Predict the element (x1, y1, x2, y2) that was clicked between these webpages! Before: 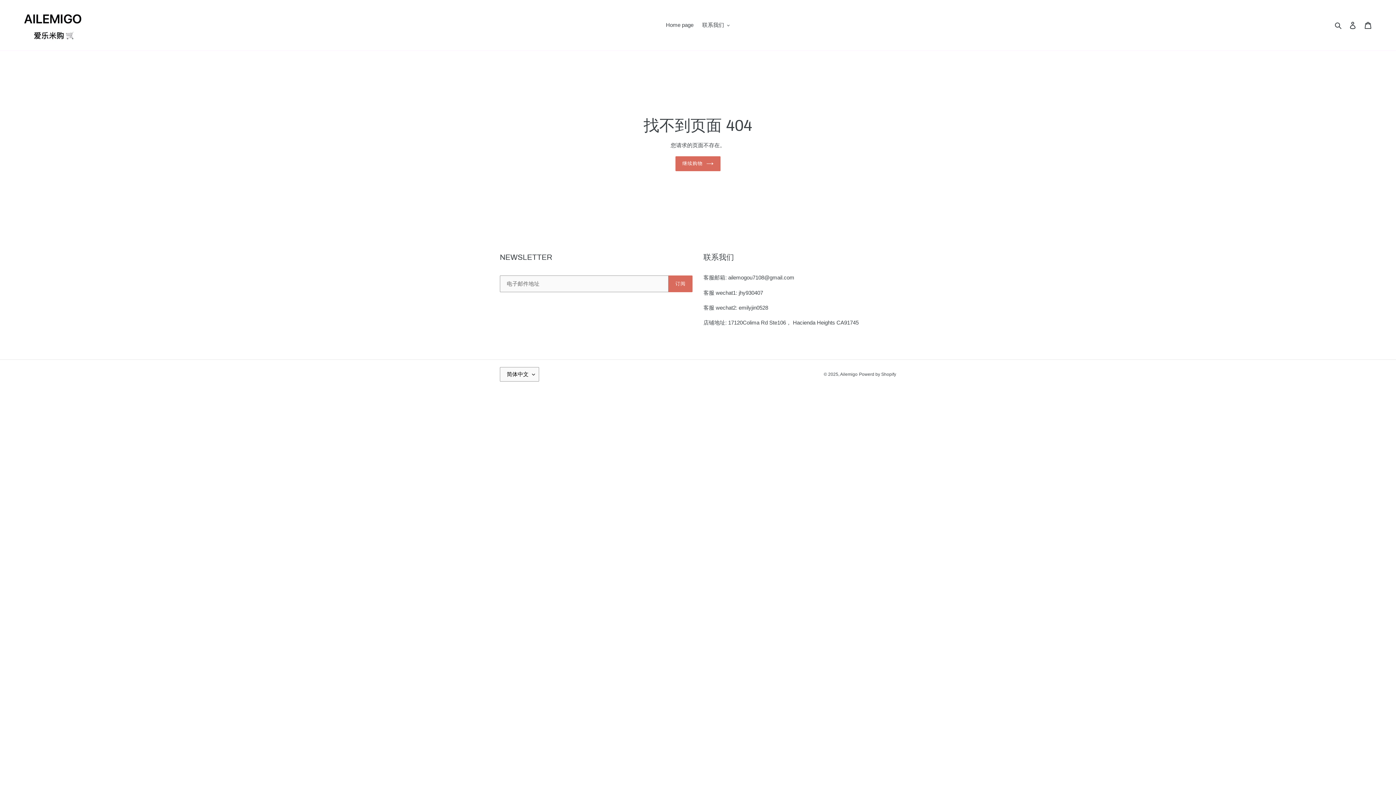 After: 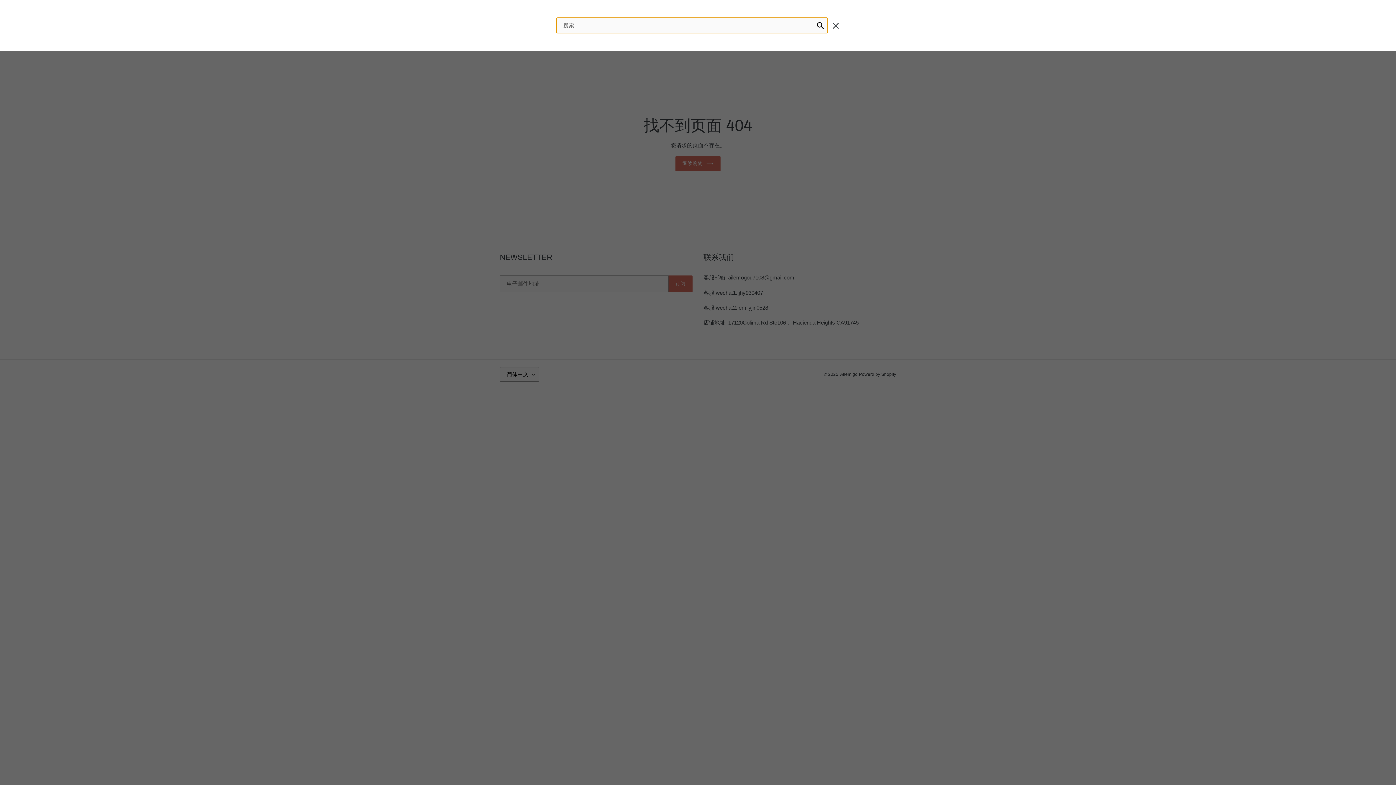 Action: bbox: (1332, 20, 1345, 29) label: 搜索